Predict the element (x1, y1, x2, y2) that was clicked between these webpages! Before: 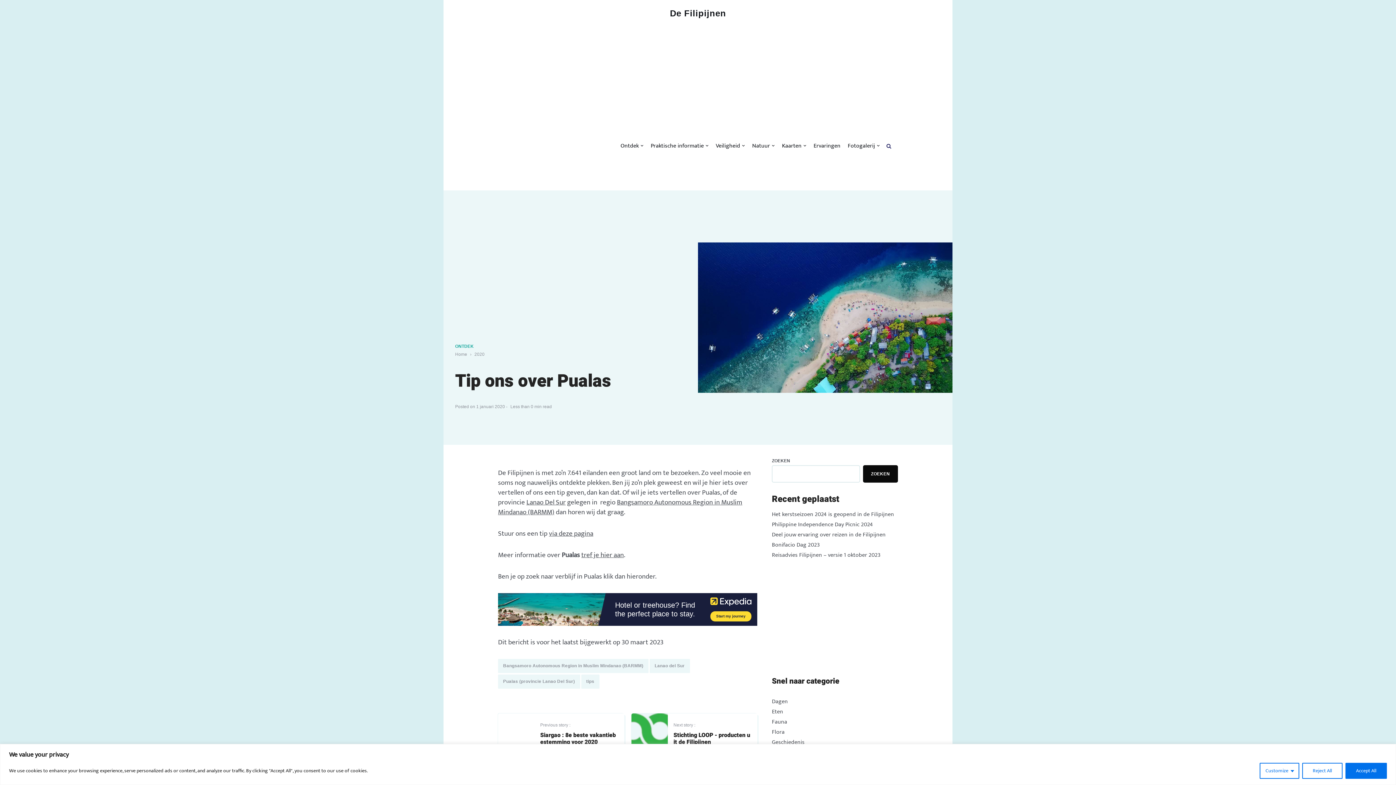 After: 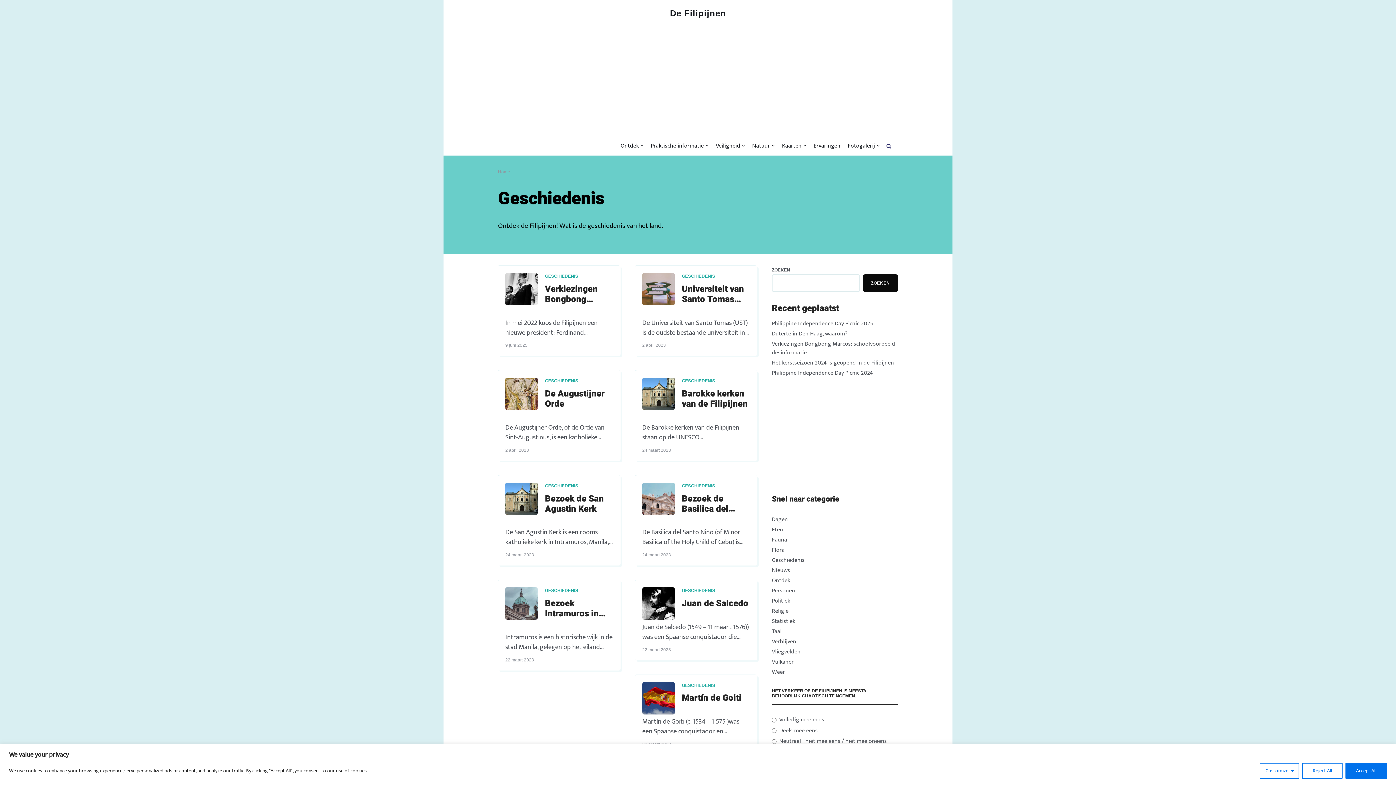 Action: label: Geschiedenis bbox: (772, 737, 804, 747)